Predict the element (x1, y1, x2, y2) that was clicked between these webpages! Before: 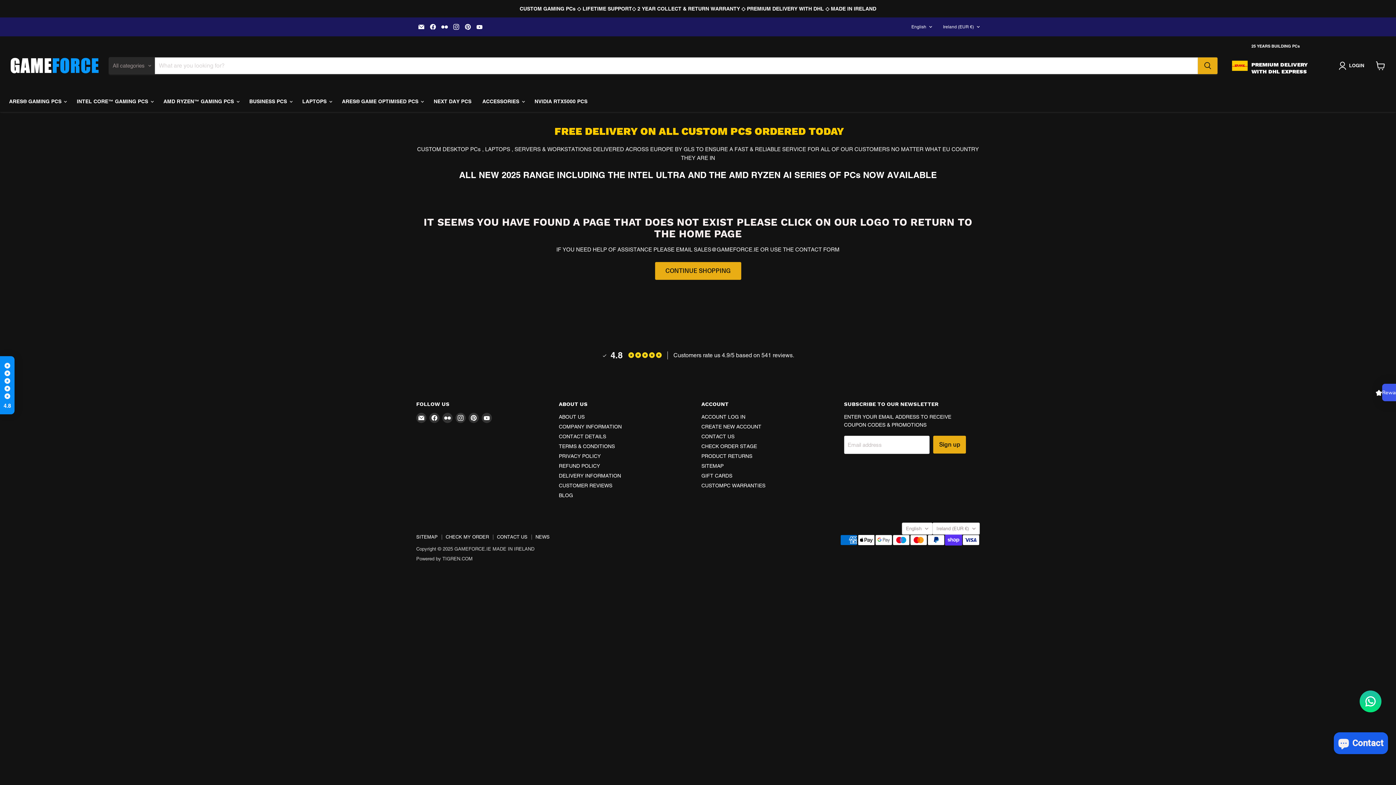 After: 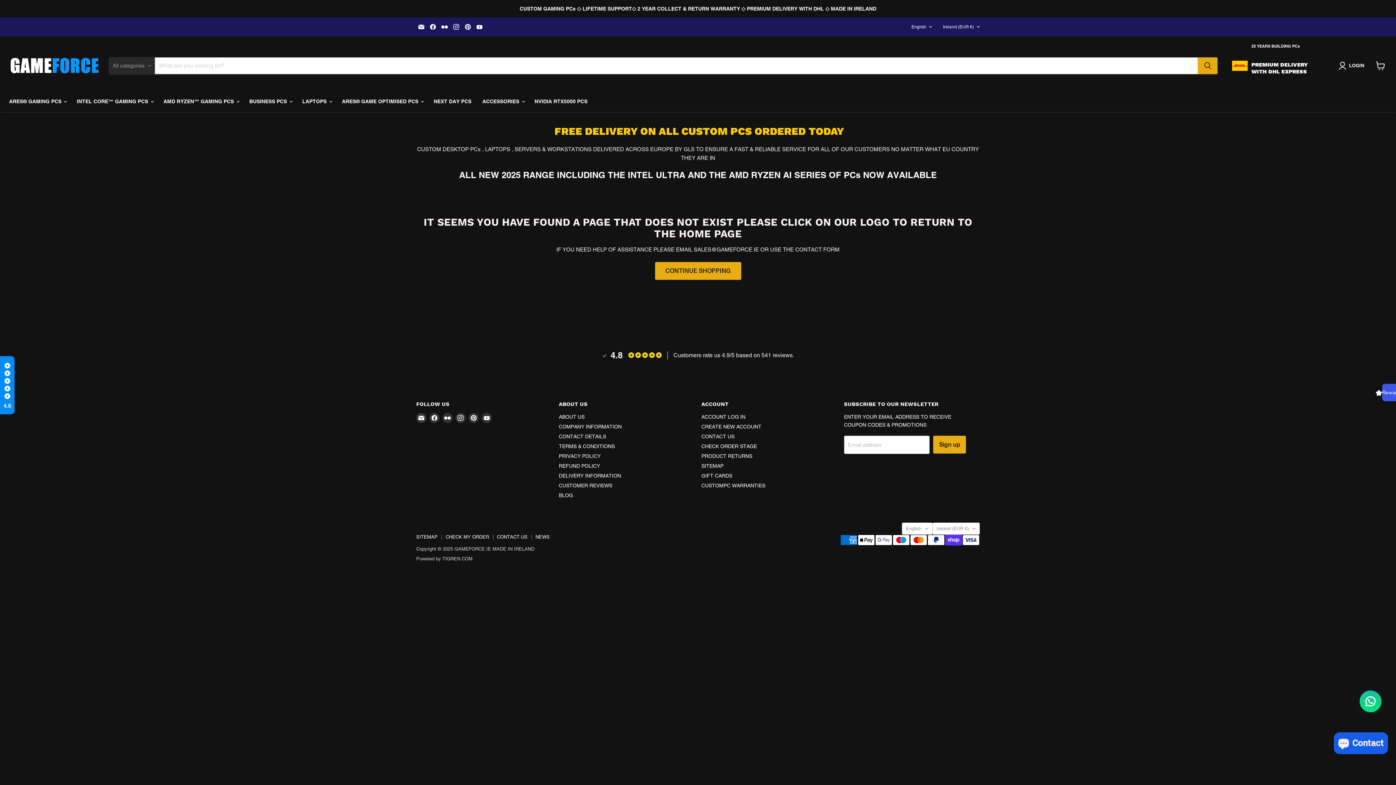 Action: label: Find us on Pinterest bbox: (462, 21, 473, 31)